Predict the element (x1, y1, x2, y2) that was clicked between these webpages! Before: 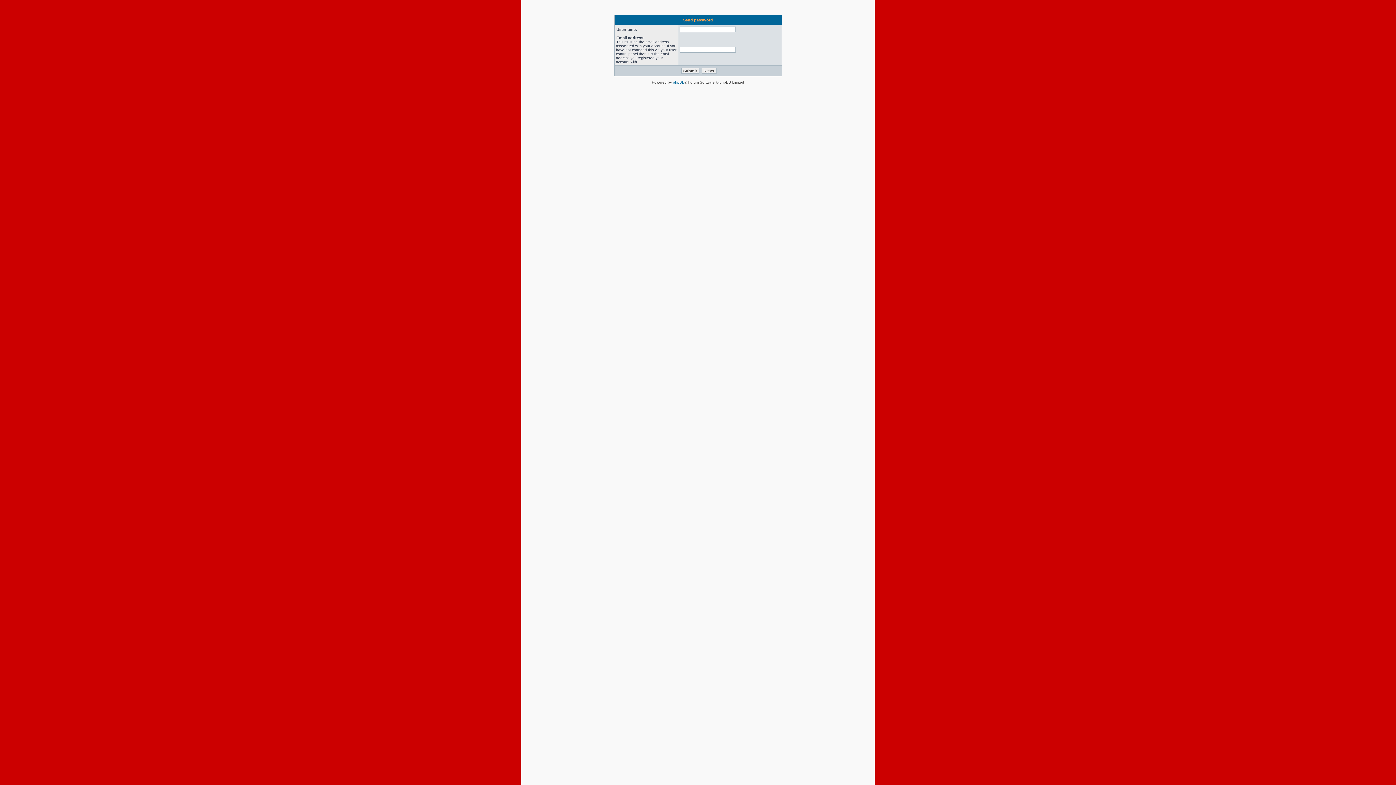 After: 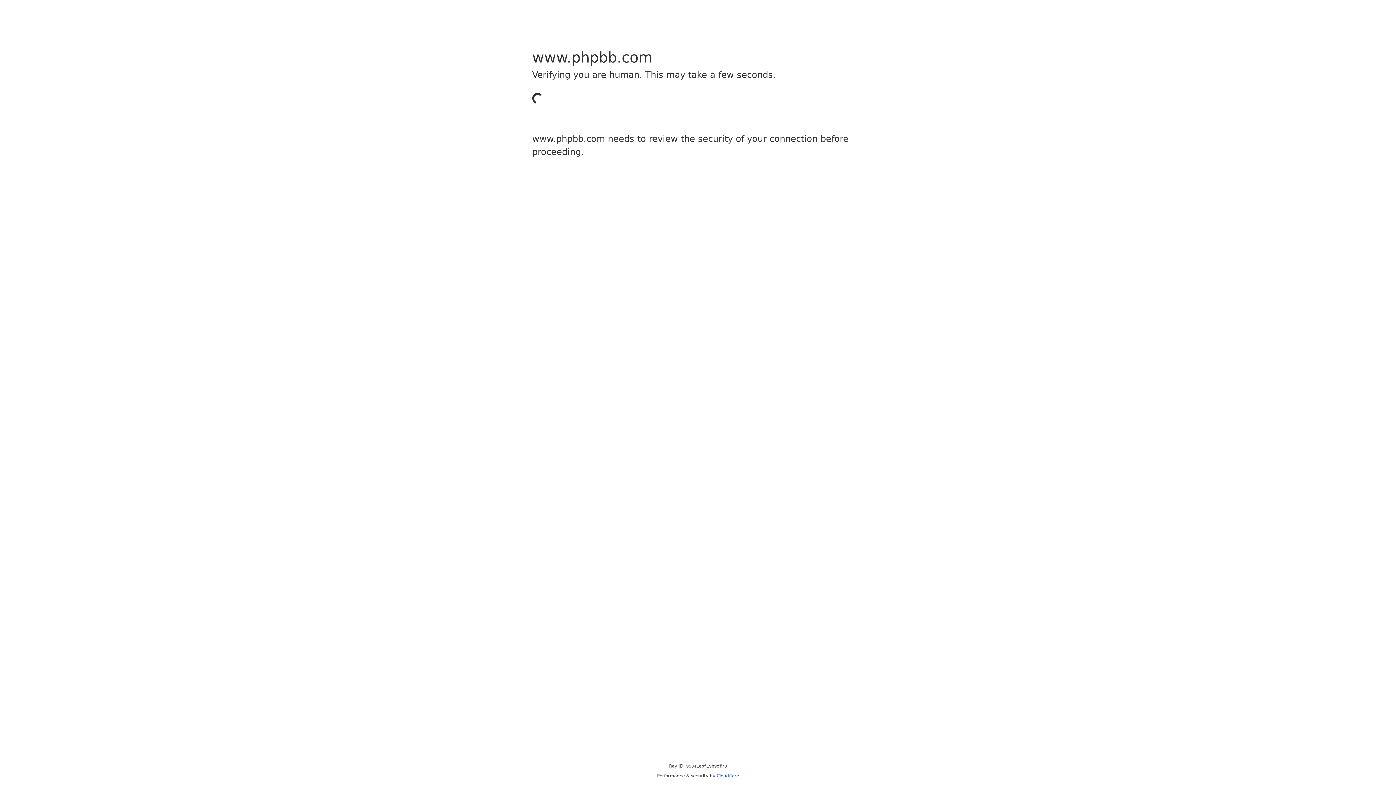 Action: label: phpBB bbox: (673, 80, 684, 84)